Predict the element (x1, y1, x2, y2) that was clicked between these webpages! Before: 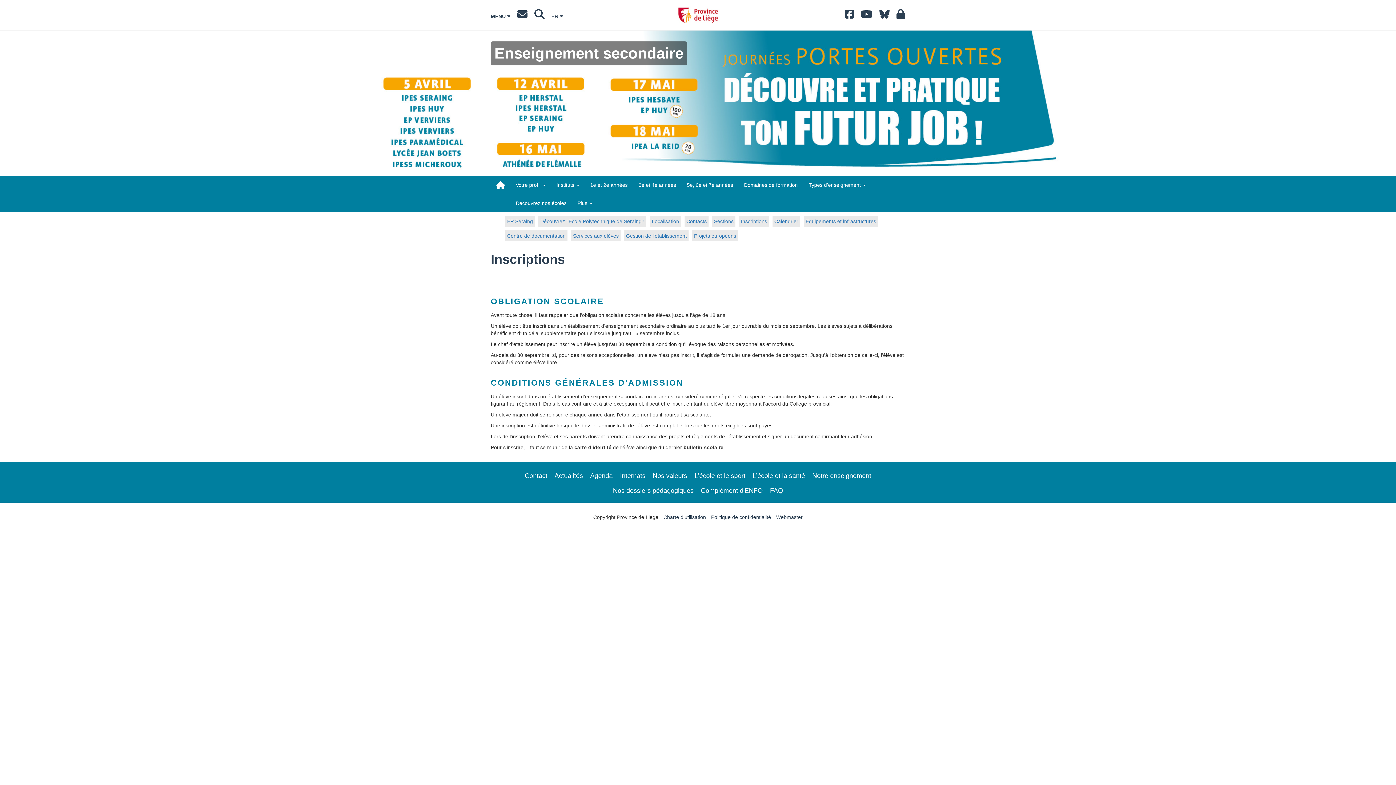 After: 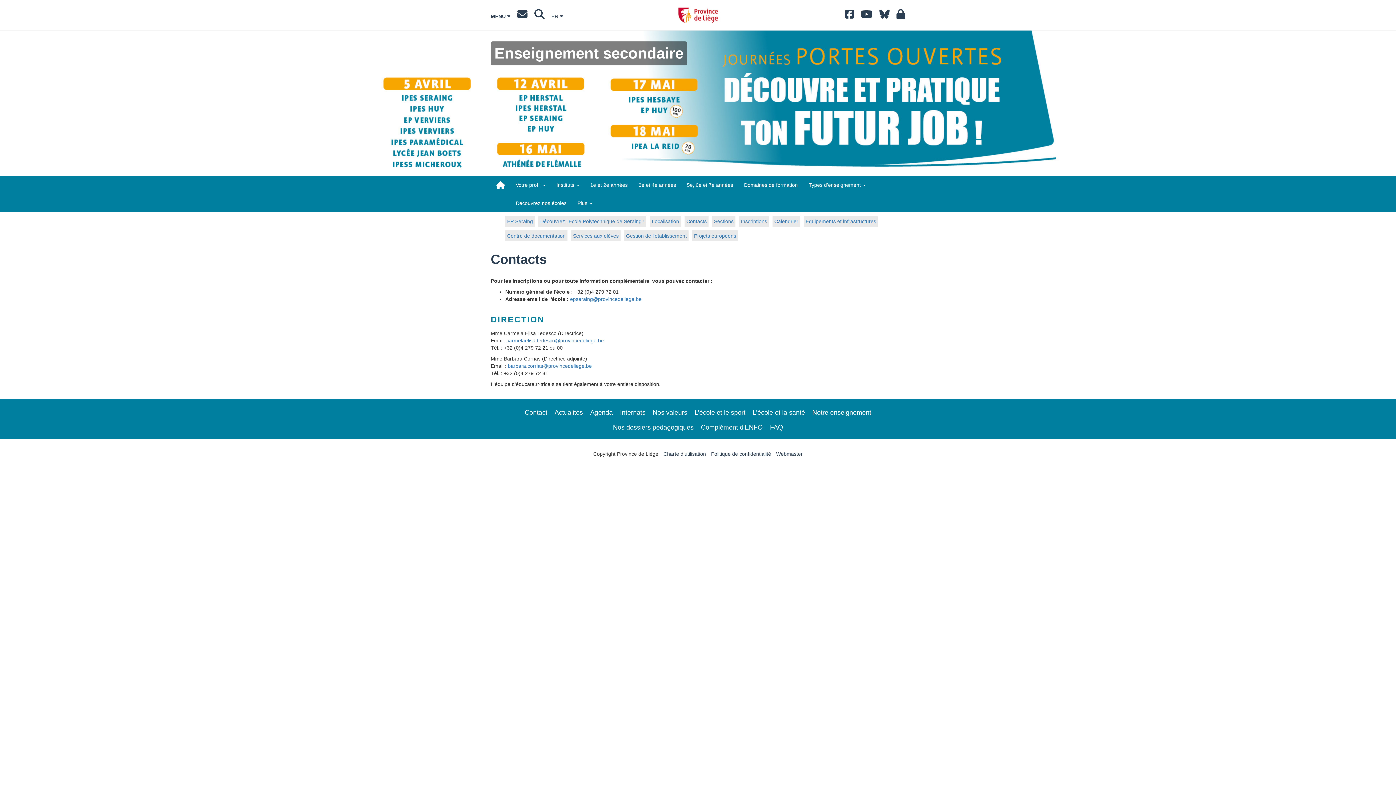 Action: bbox: (684, 216, 708, 226) label: Contacts